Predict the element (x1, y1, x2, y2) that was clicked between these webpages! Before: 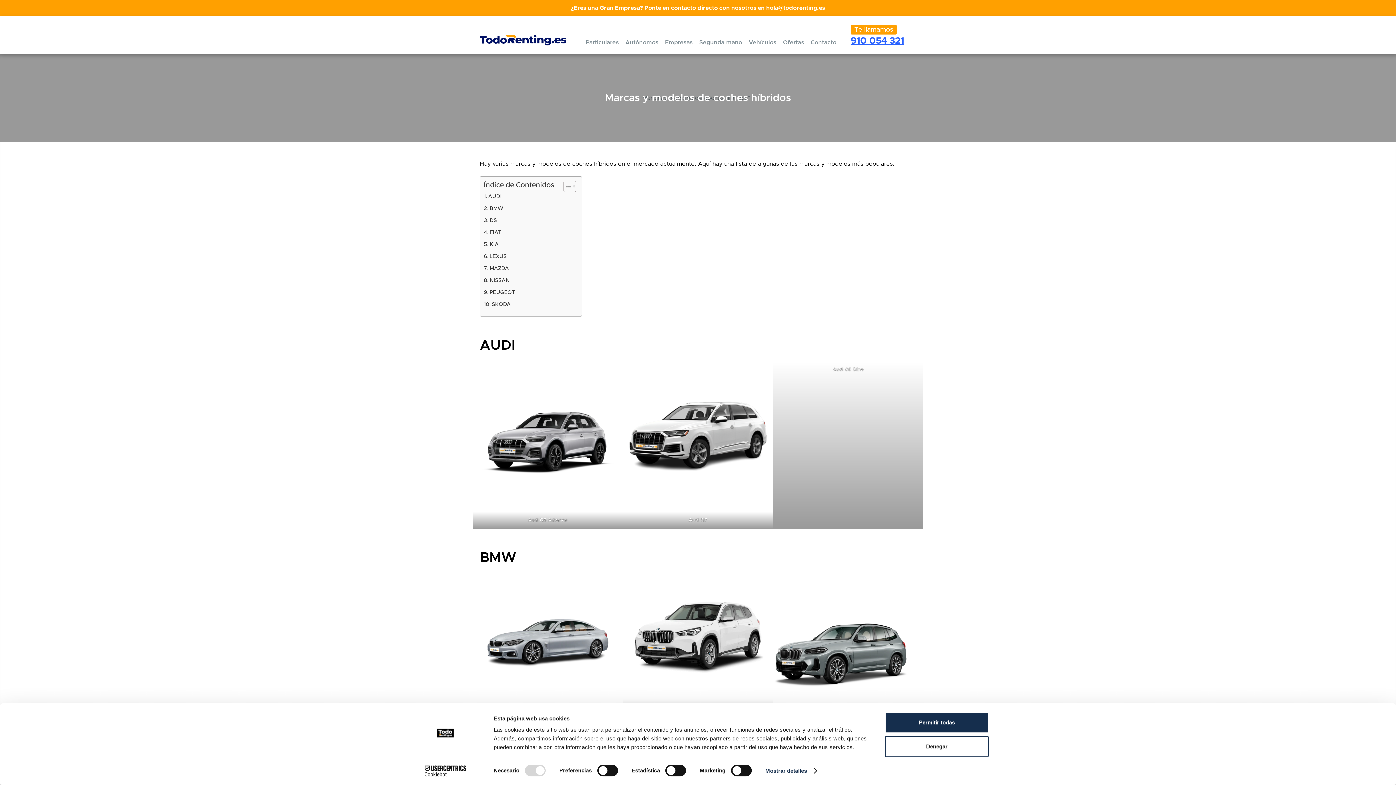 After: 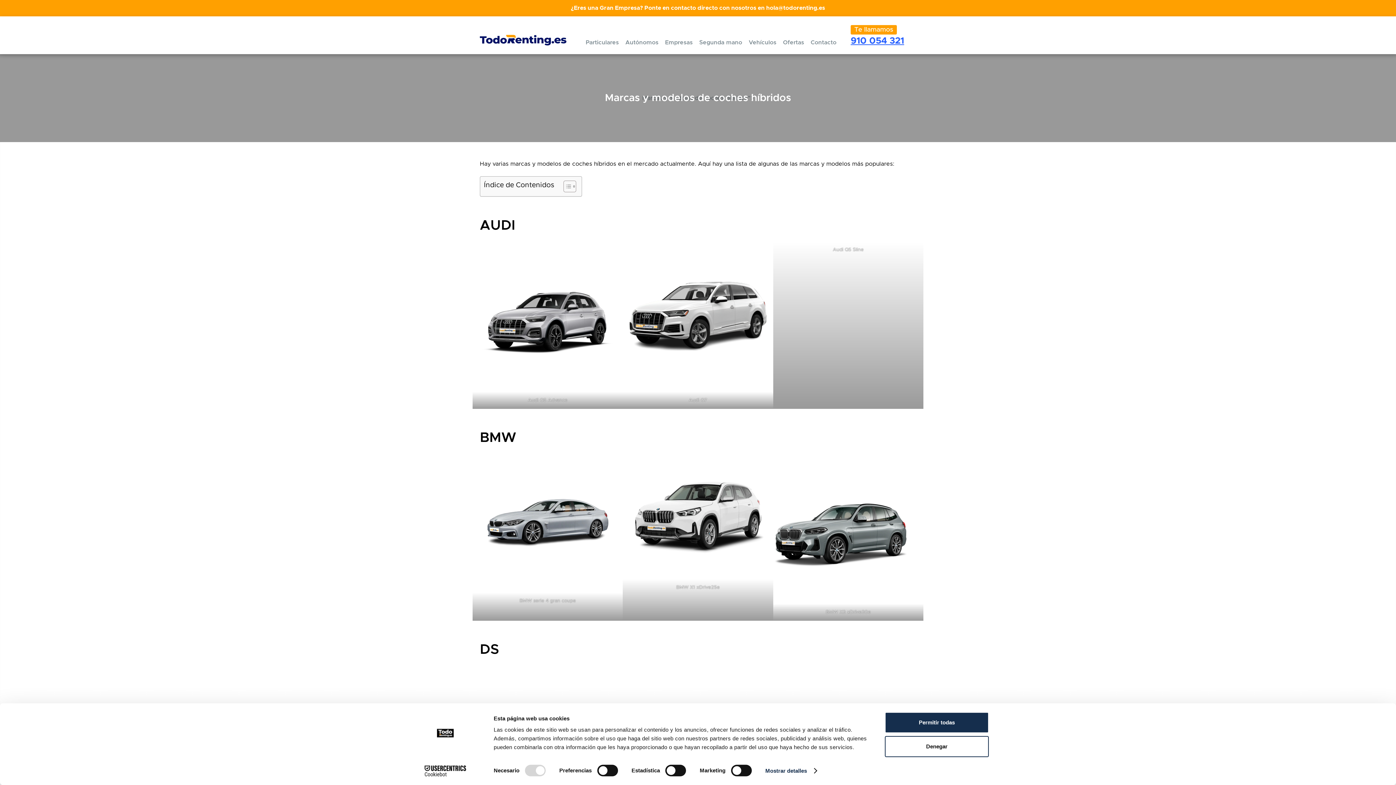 Action: bbox: (558, 180, 574, 192) label: Alternar tabla de contenidos